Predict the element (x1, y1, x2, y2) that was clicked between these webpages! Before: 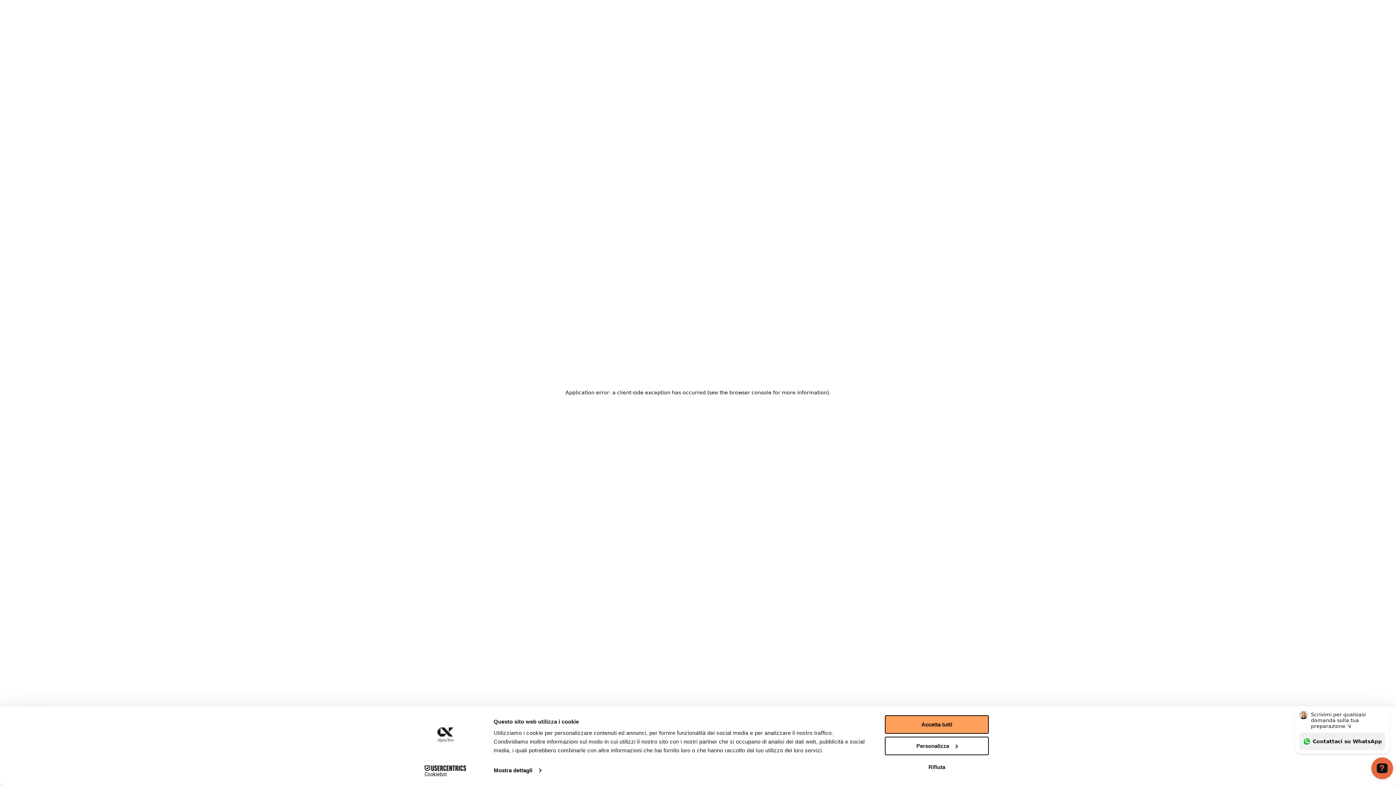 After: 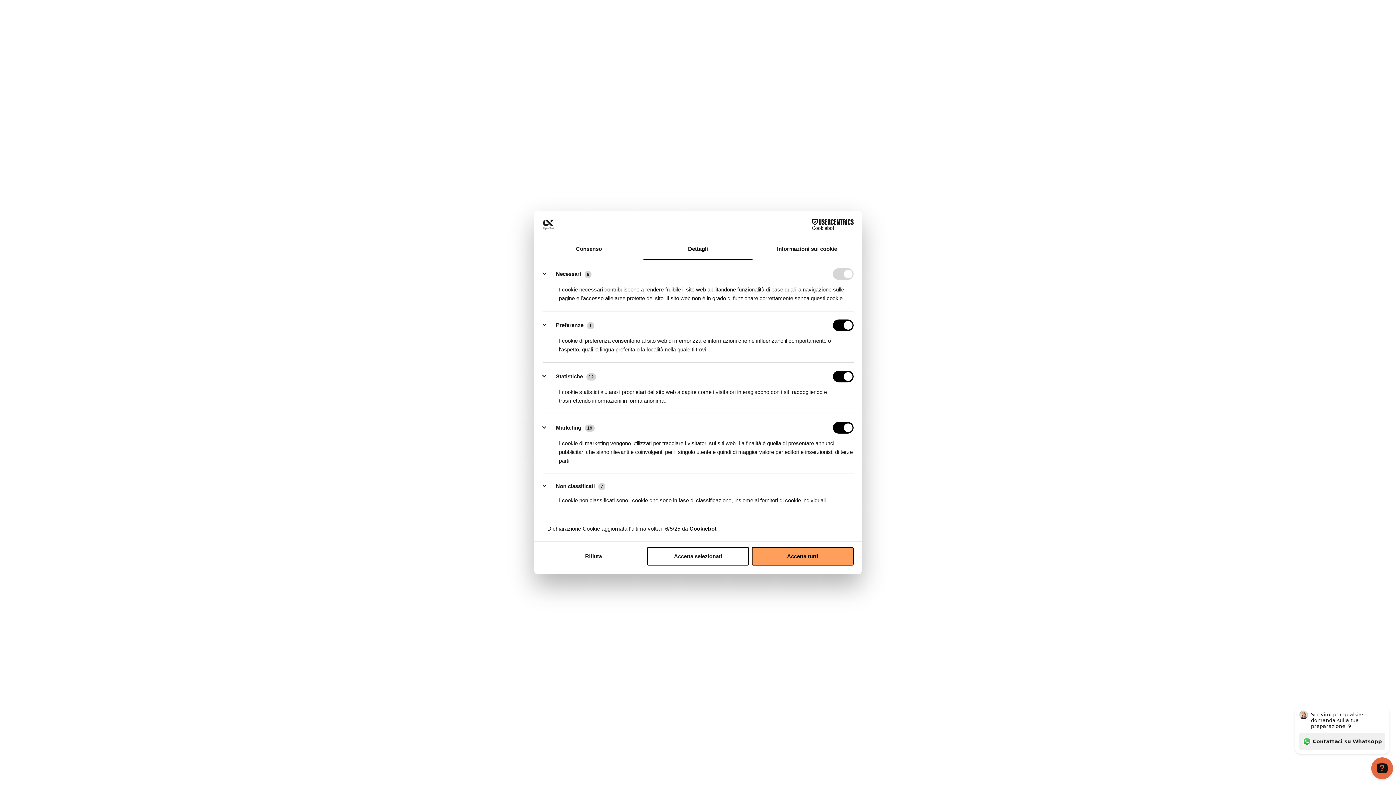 Action: label: Mostra dettagli bbox: (493, 765, 541, 776)